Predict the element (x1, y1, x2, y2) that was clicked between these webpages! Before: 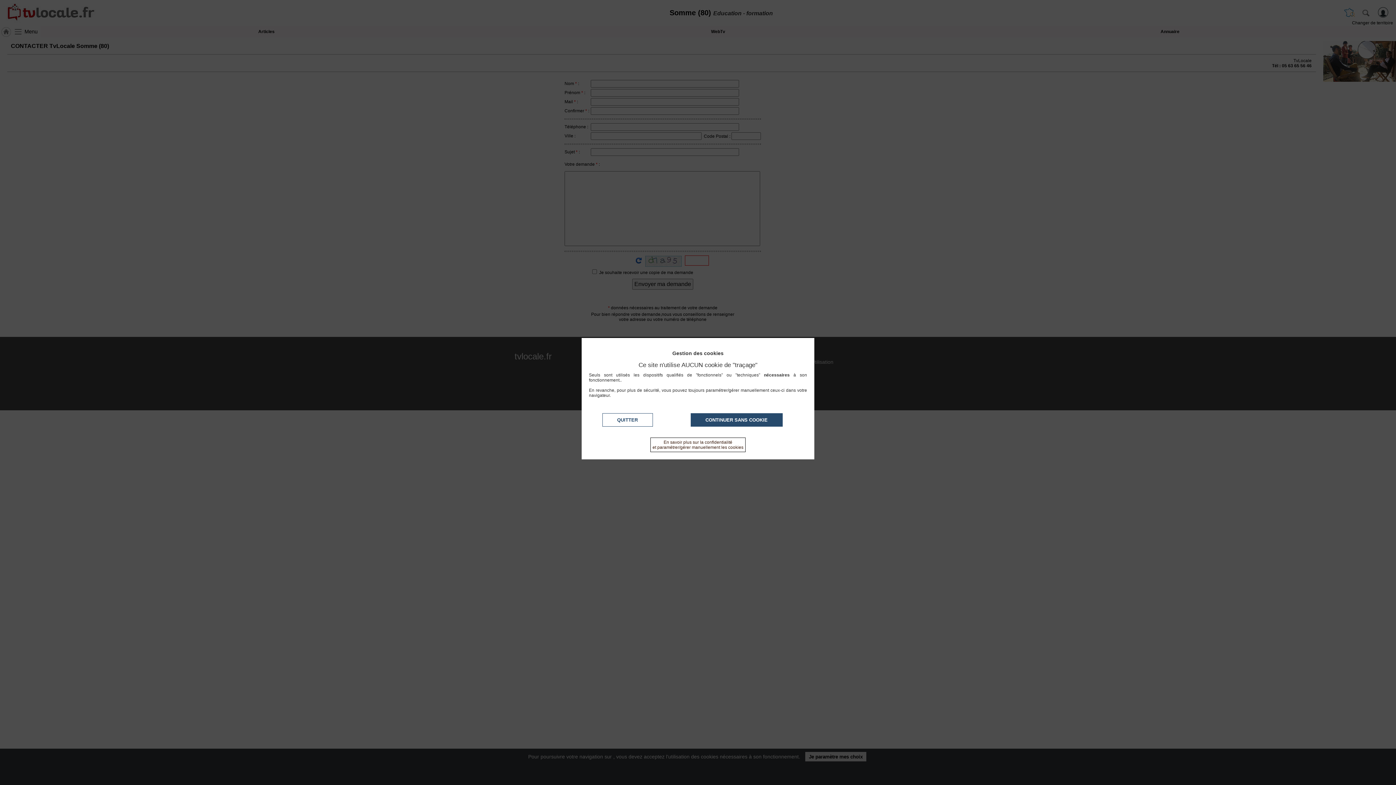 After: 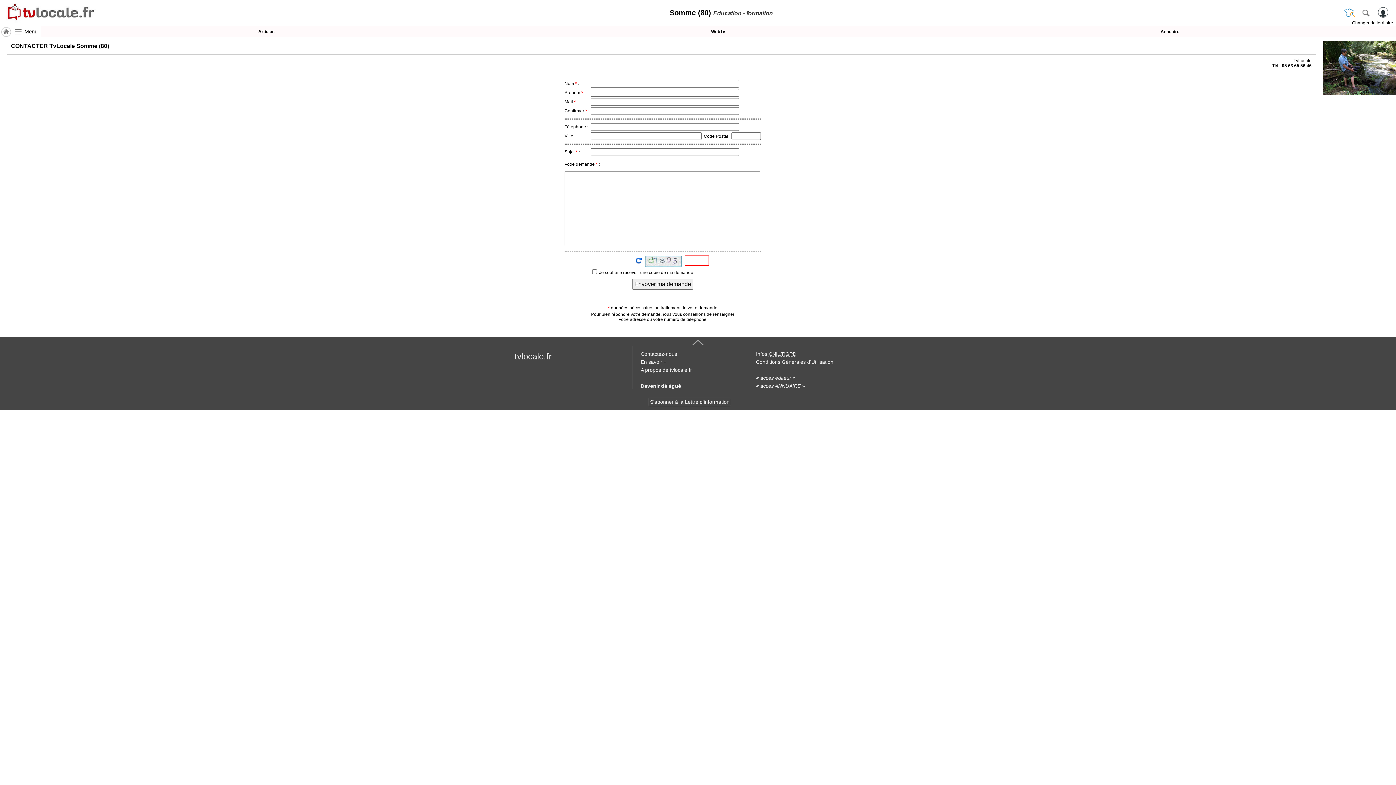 Action: bbox: (690, 413, 782, 426) label: CONTINUER SANS COOKIE